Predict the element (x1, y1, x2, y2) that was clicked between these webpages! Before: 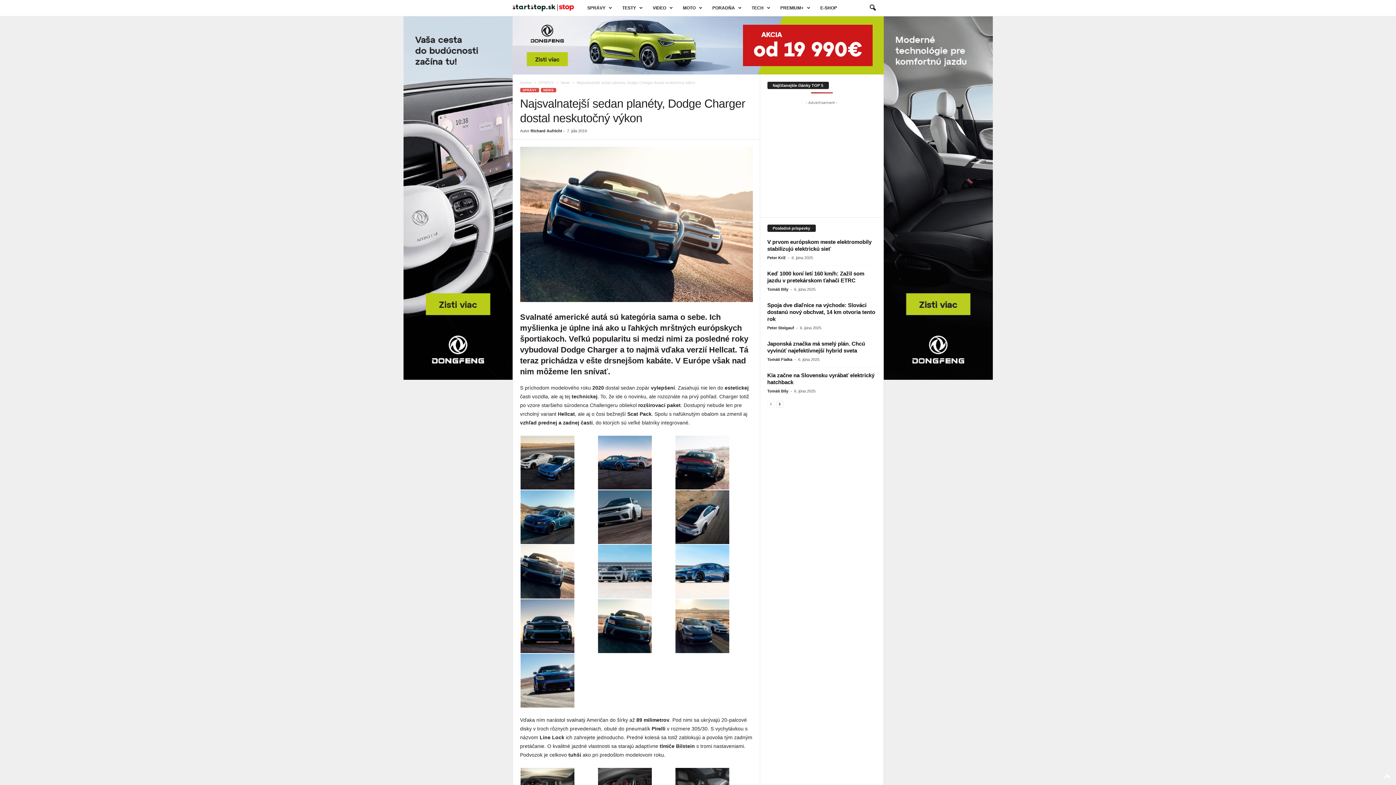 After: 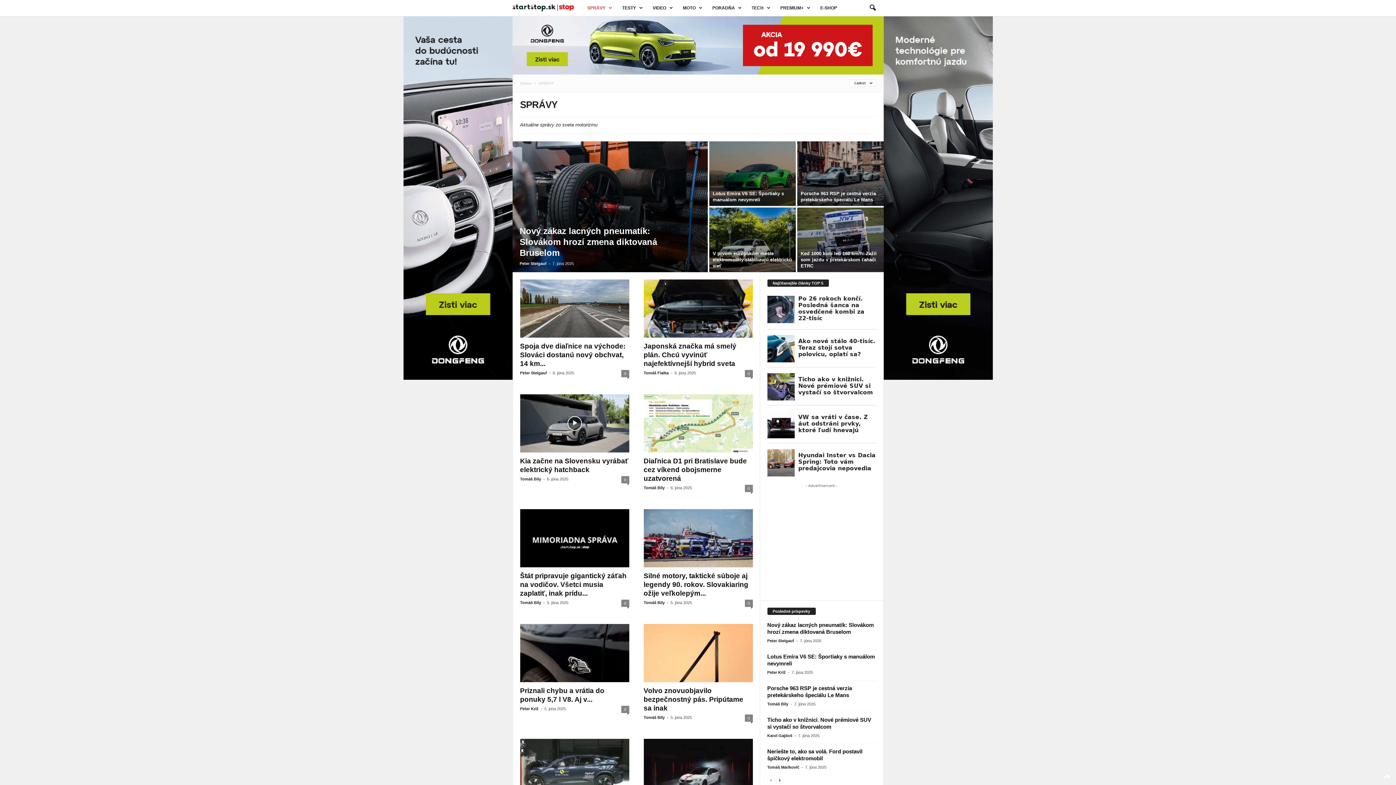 Action: label: SPRÁVY bbox: (582, 0, 616, 16)